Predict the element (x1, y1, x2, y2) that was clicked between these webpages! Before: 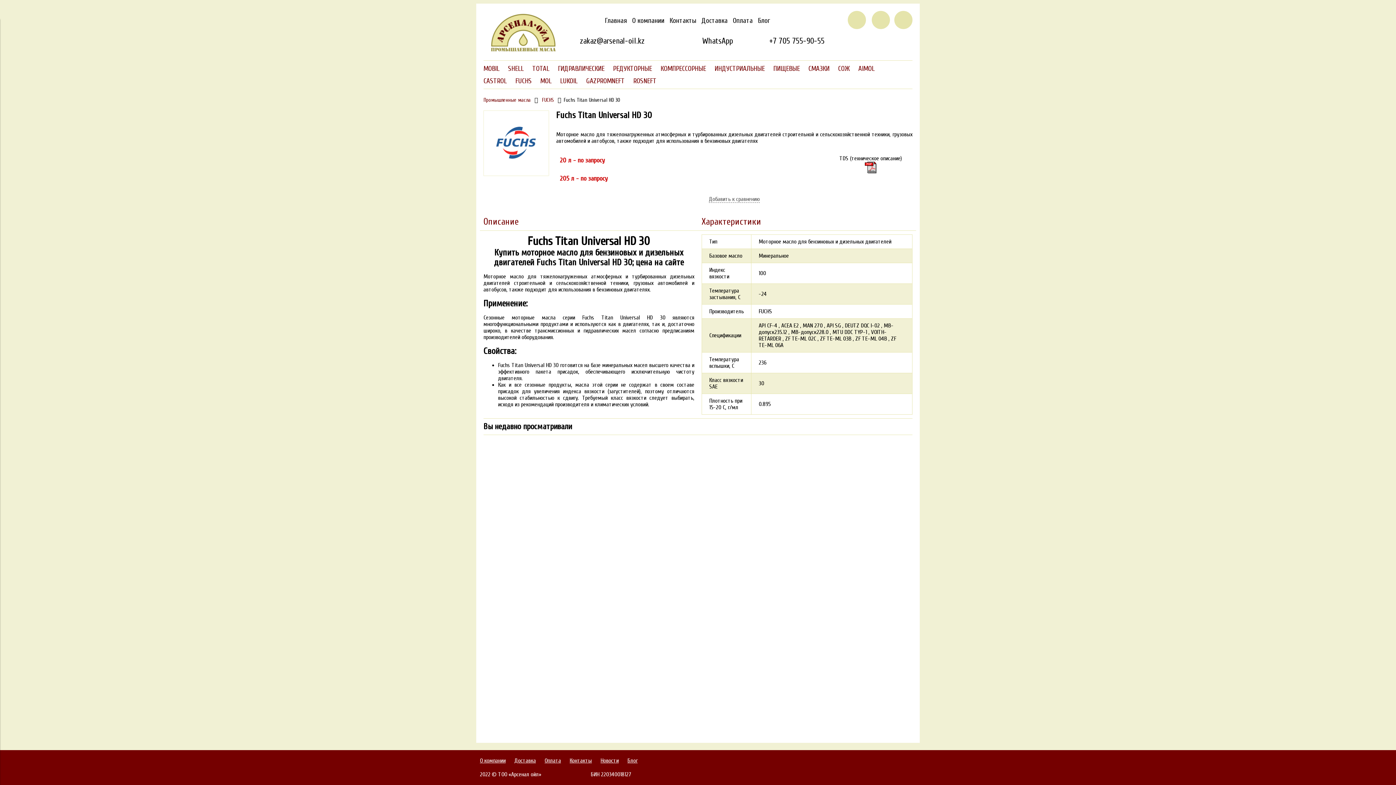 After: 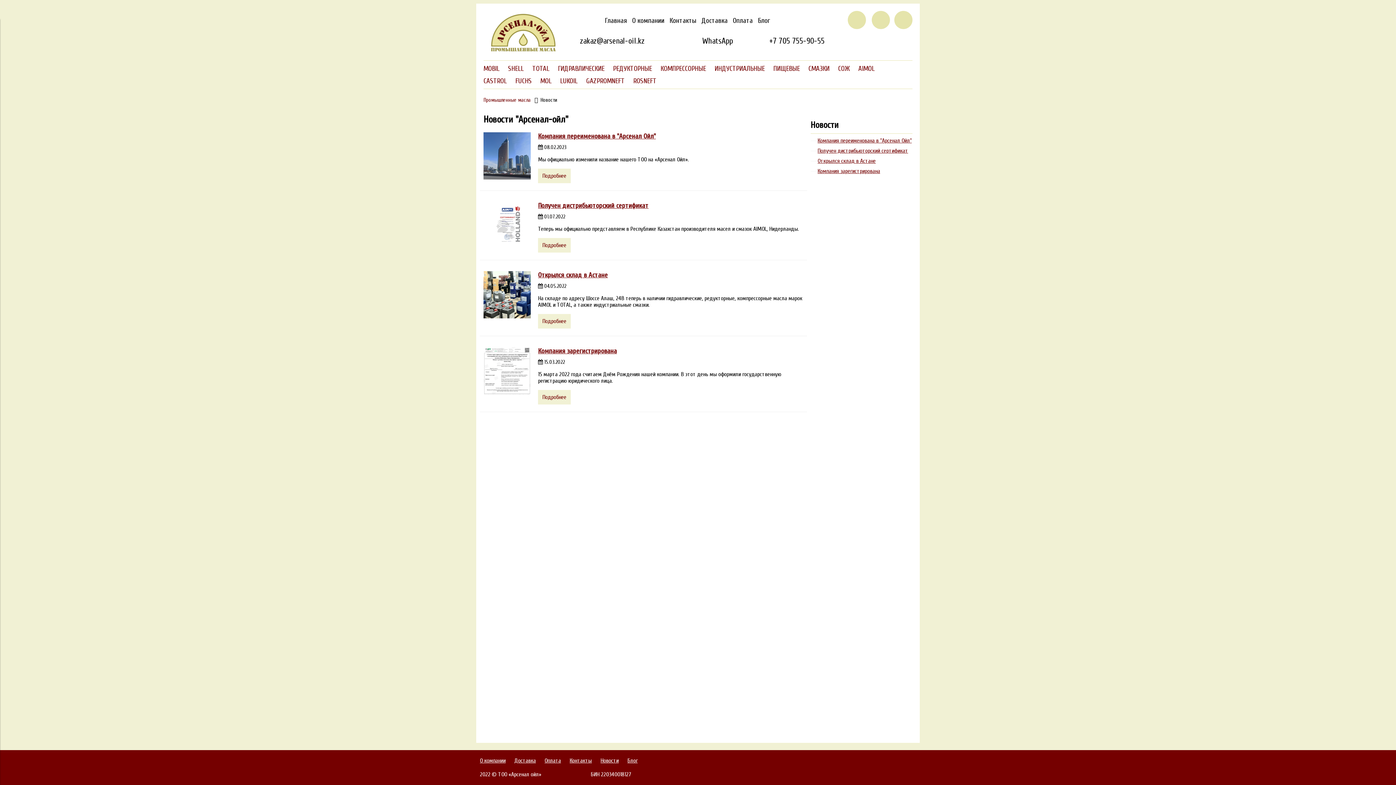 Action: bbox: (600, 757, 618, 764) label: Новости